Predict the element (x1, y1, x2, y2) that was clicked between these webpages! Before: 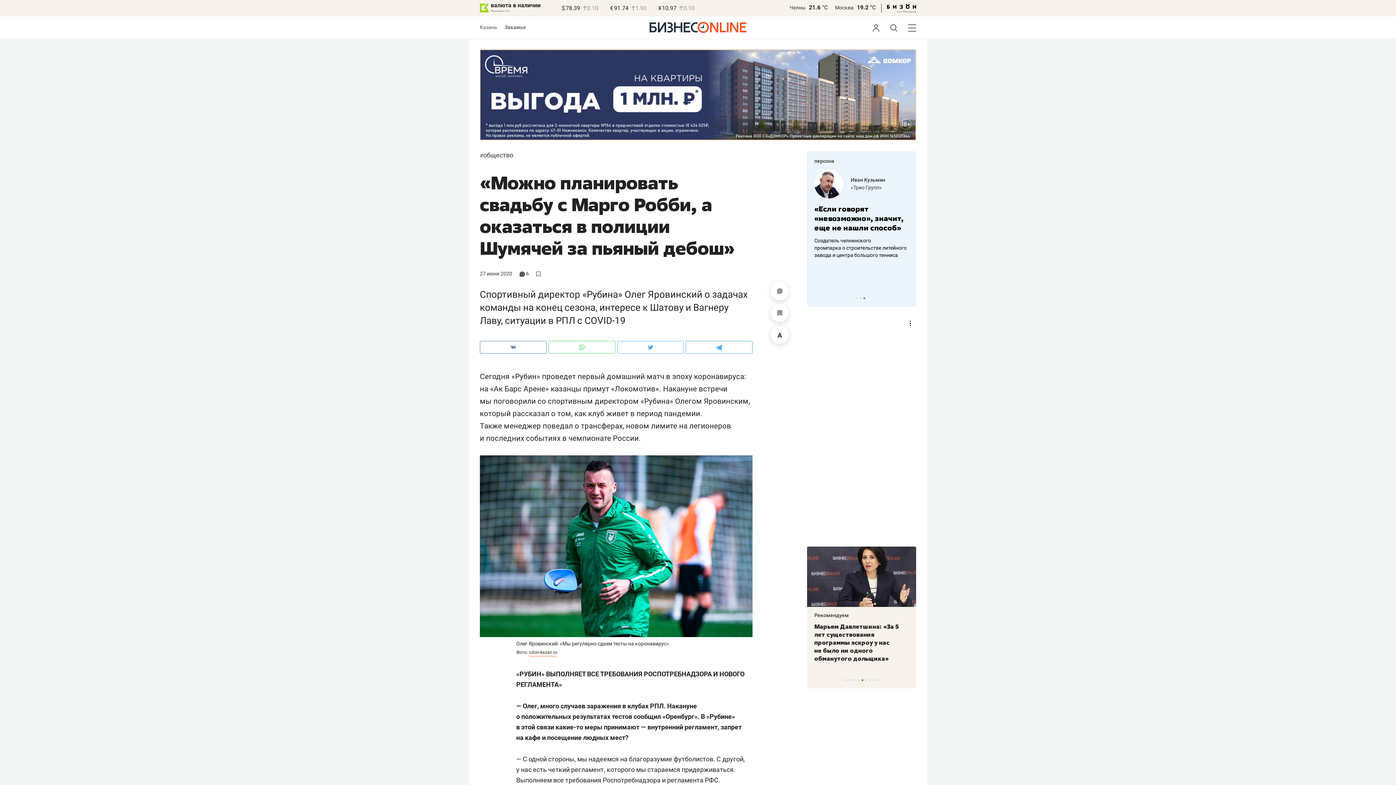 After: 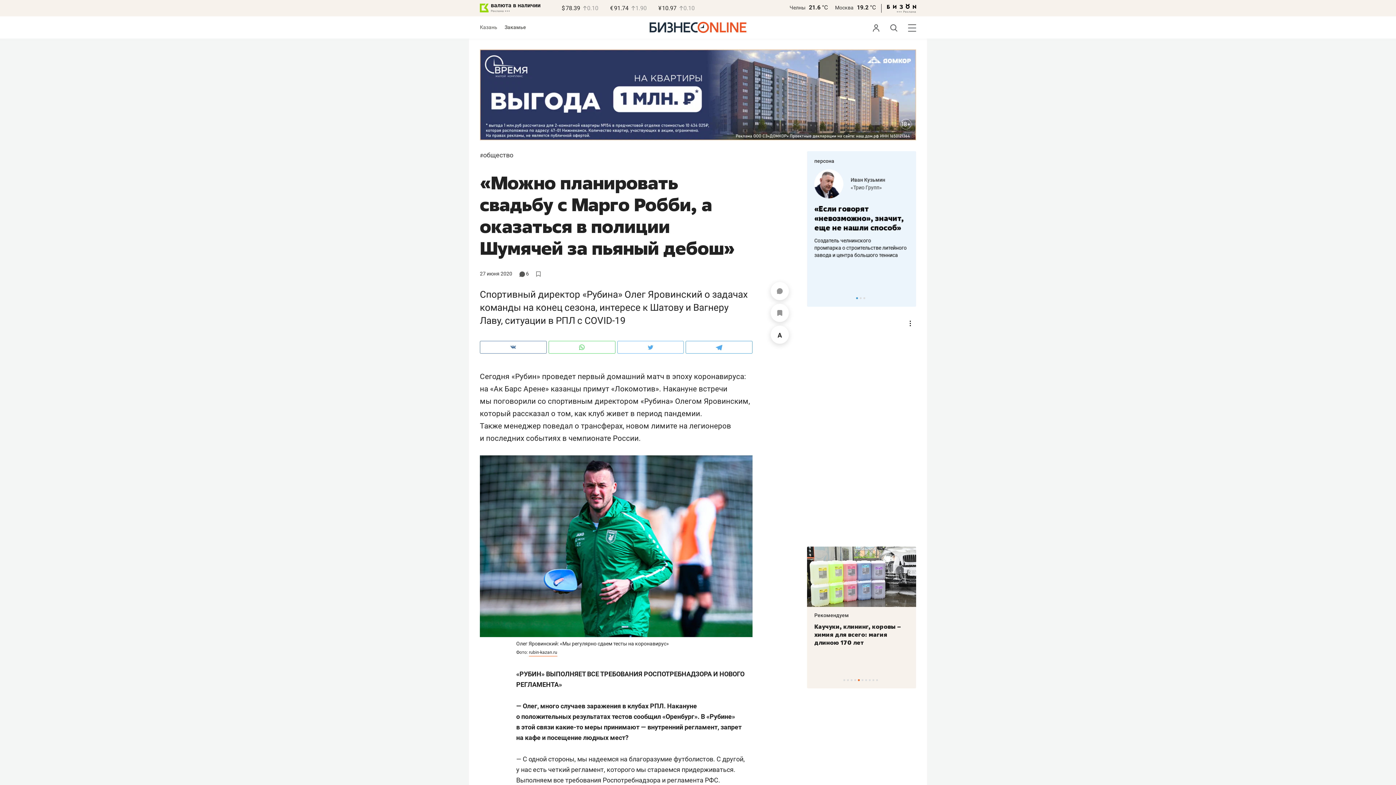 Action: bbox: (835, 4, 853, 10) label: Москва